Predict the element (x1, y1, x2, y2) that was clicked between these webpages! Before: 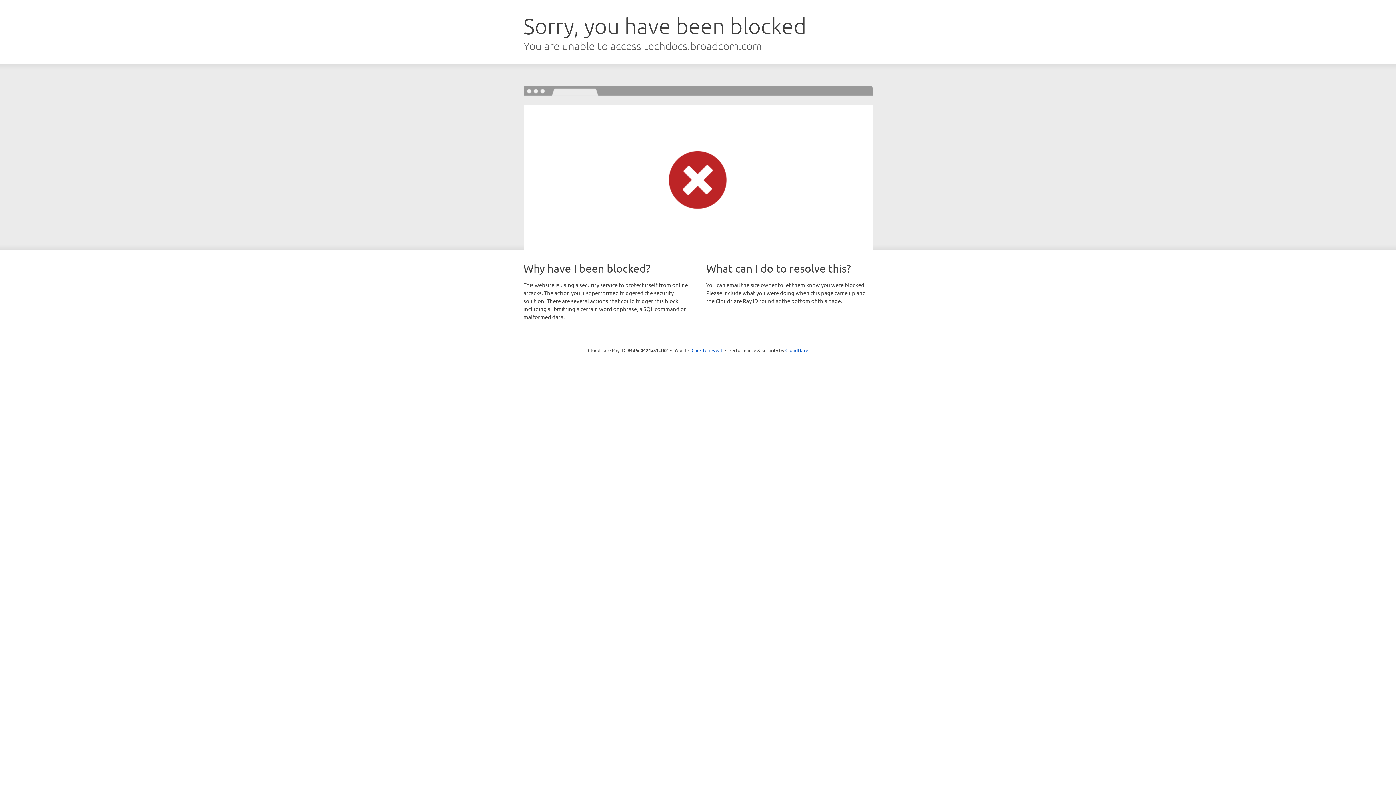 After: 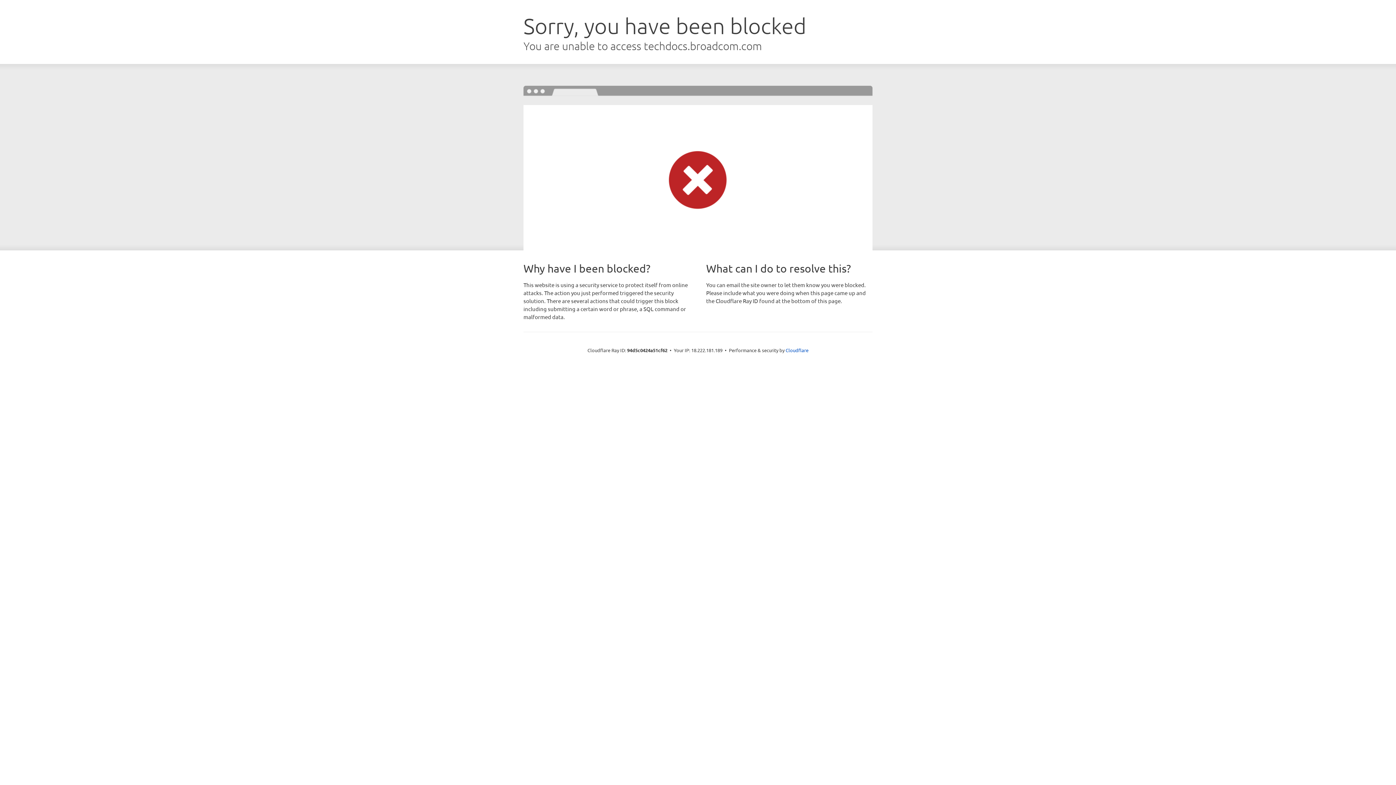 Action: label: Click to reveal bbox: (691, 346, 722, 353)